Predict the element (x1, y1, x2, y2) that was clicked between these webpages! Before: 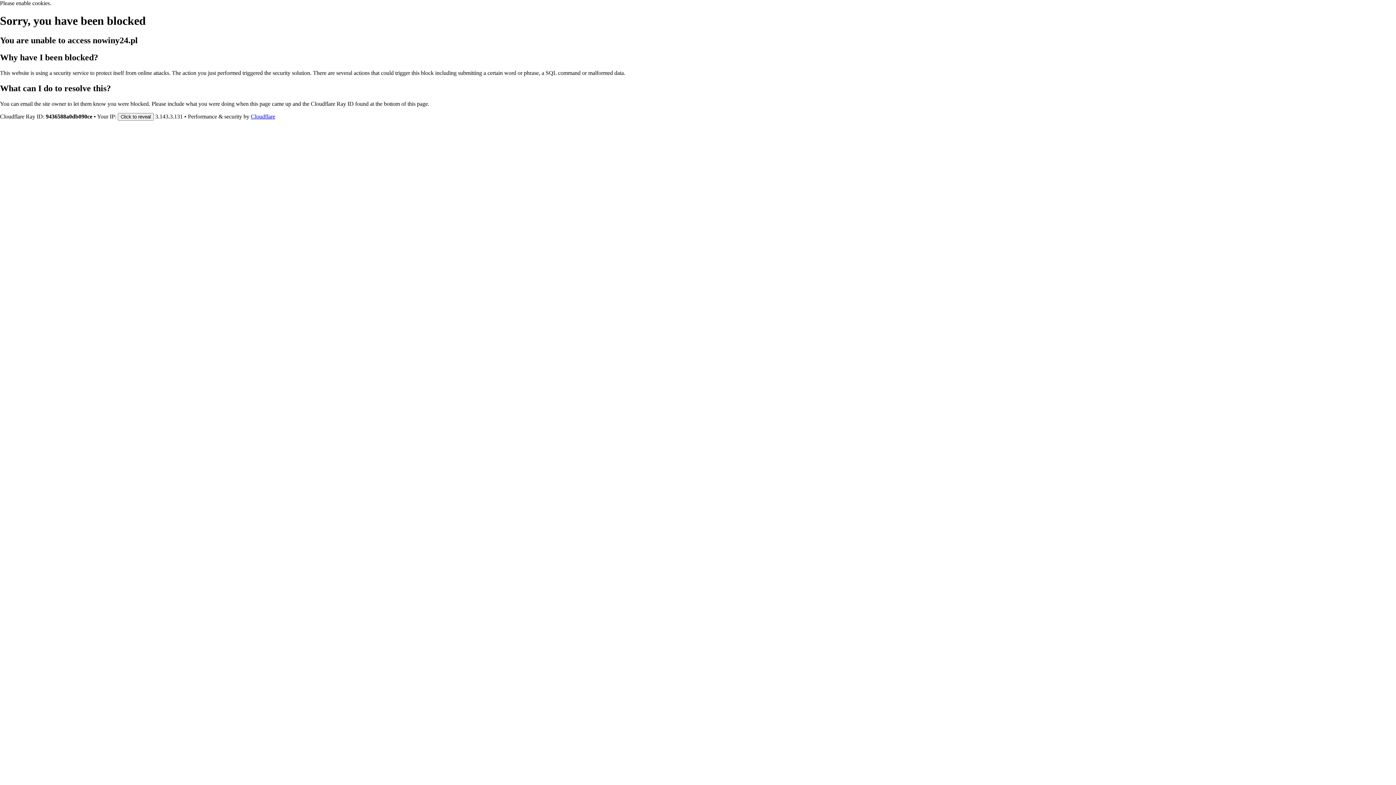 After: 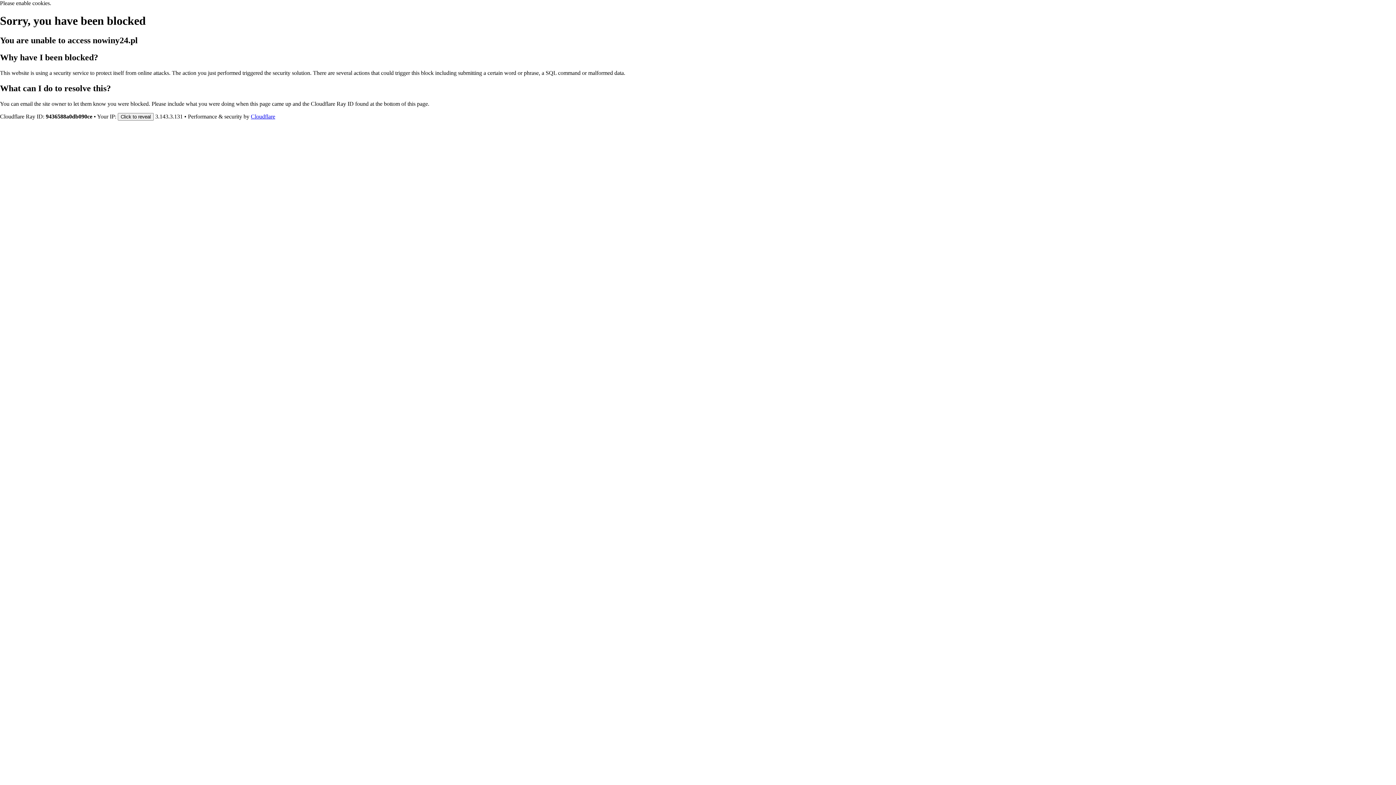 Action: bbox: (250, 113, 275, 119) label: Cloudflare